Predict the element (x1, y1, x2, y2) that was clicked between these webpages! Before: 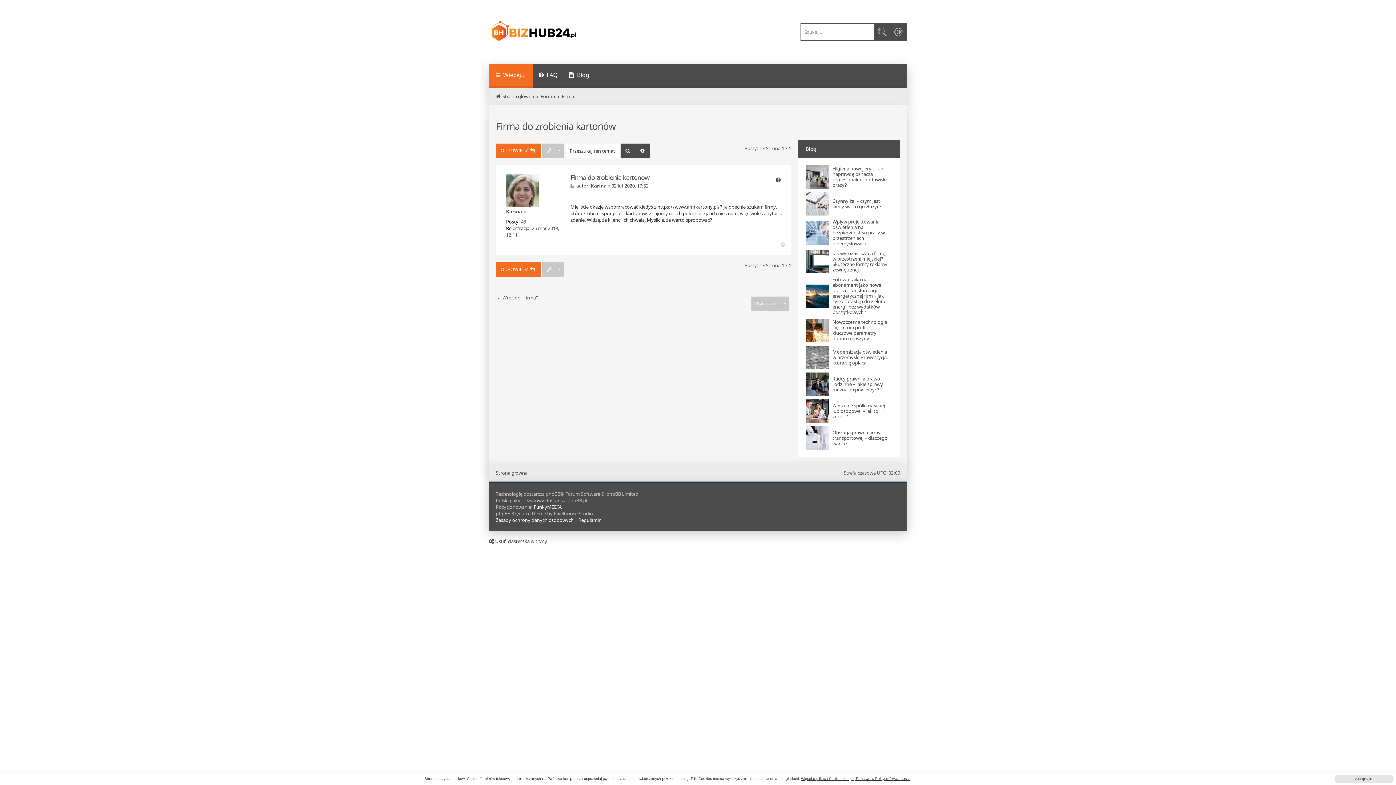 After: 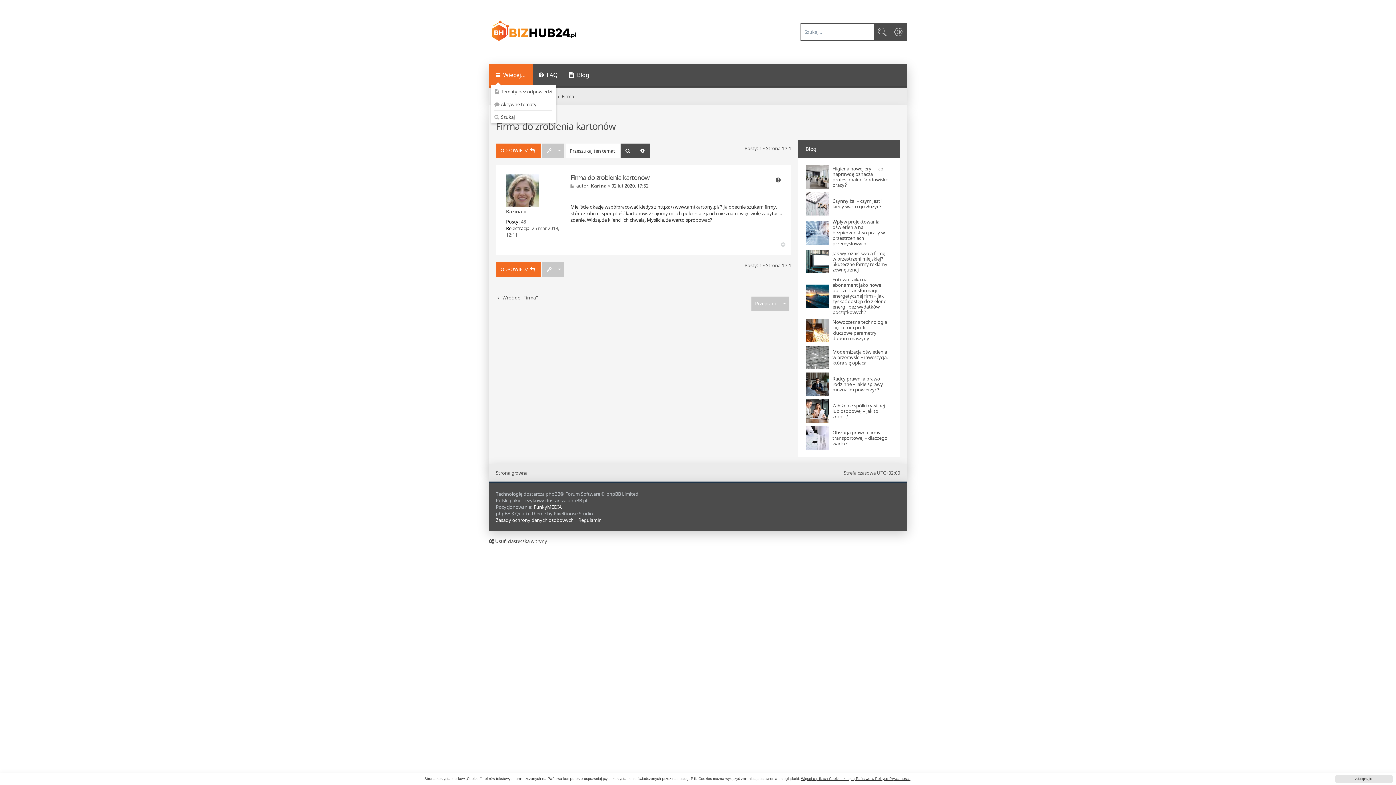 Action: bbox: (488, 64, 533, 87) label: Więcej…